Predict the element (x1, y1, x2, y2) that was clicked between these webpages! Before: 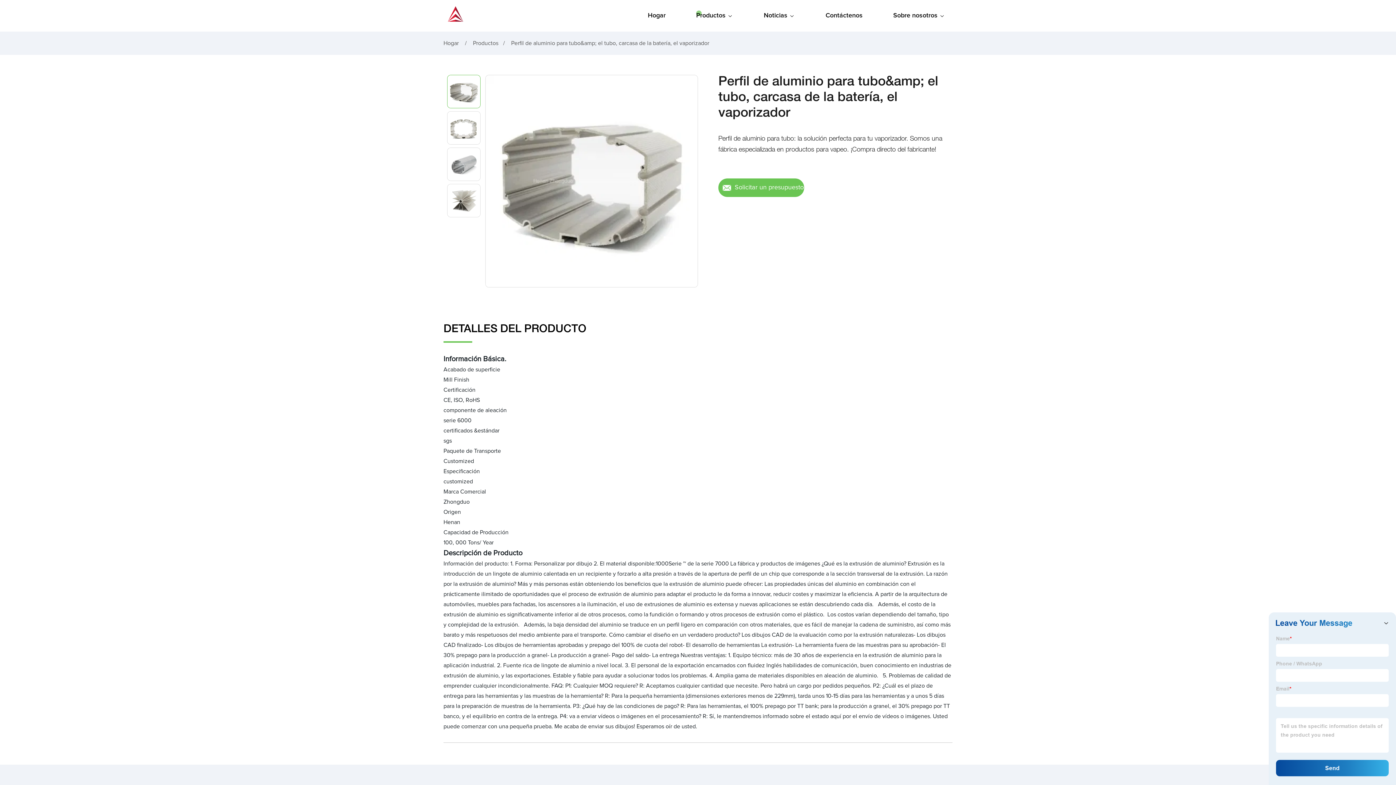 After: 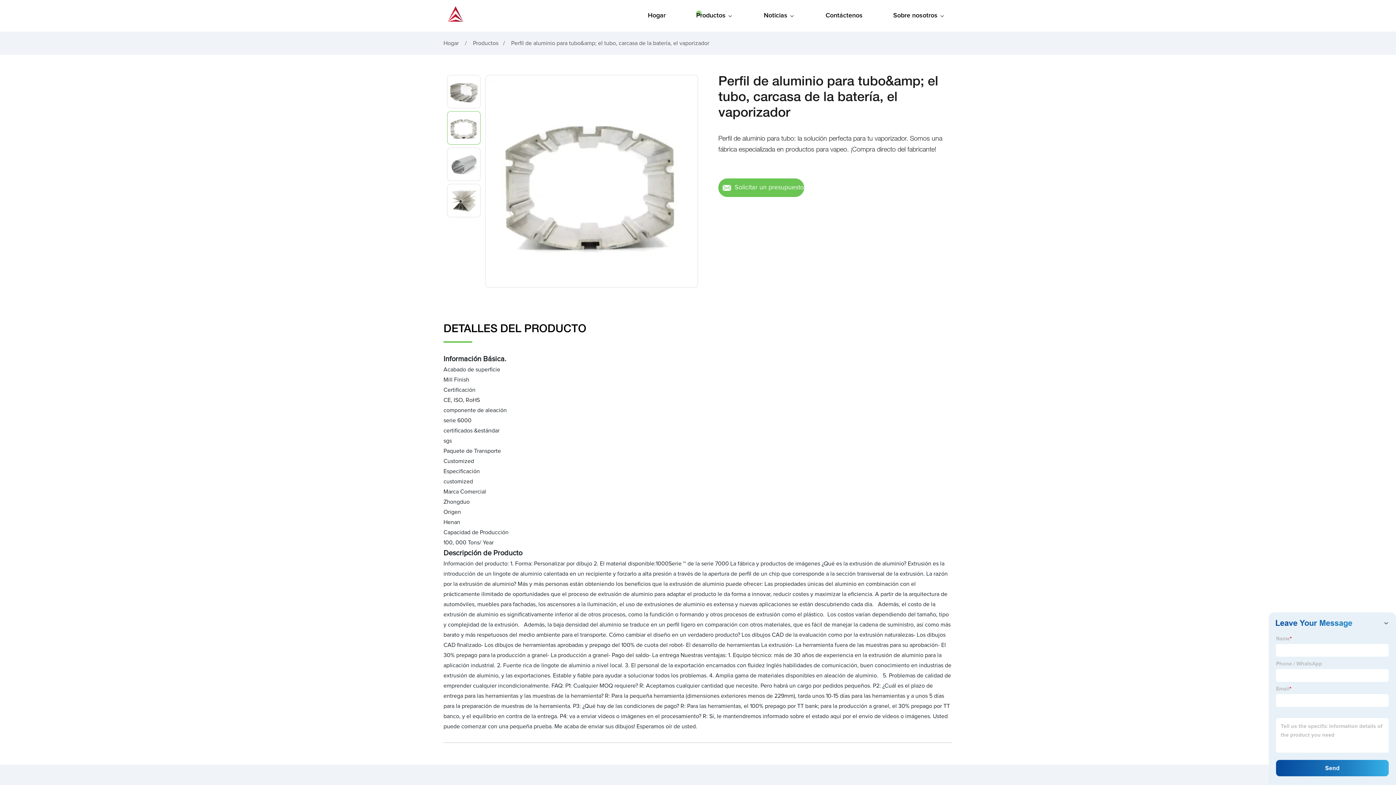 Action: bbox: (693, 183, 698, 184)